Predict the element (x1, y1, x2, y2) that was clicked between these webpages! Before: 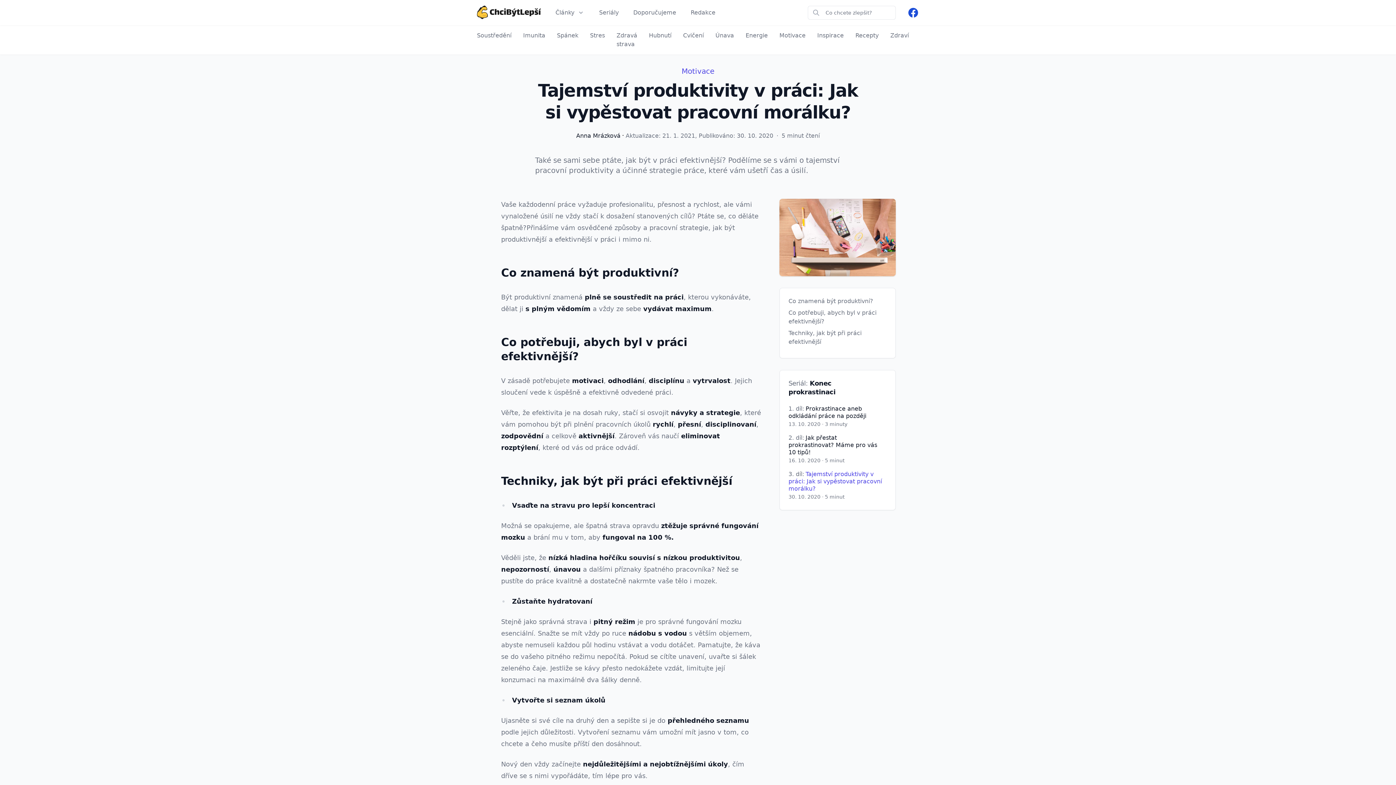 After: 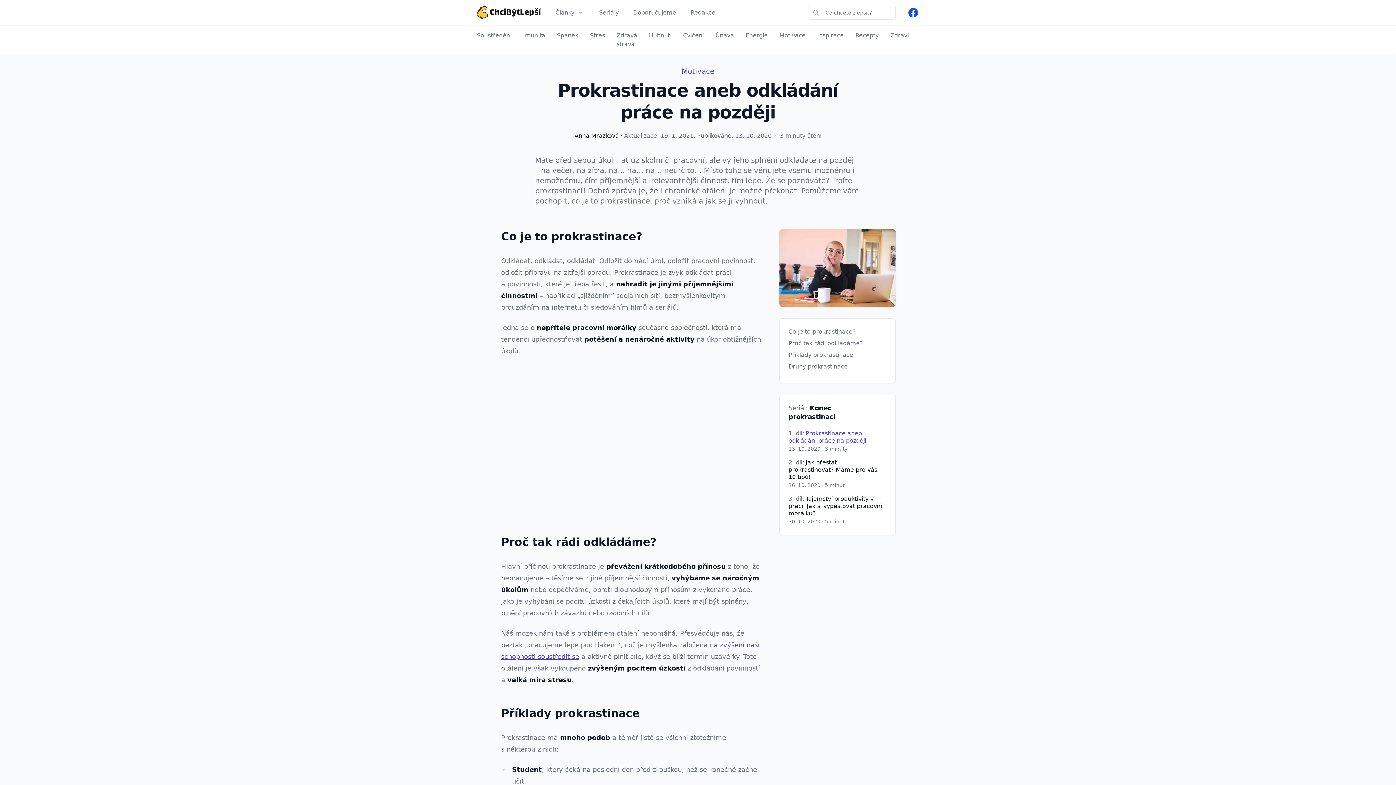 Action: label: Prokrastinace aneb odkládání práce na později bbox: (788, 405, 866, 419)